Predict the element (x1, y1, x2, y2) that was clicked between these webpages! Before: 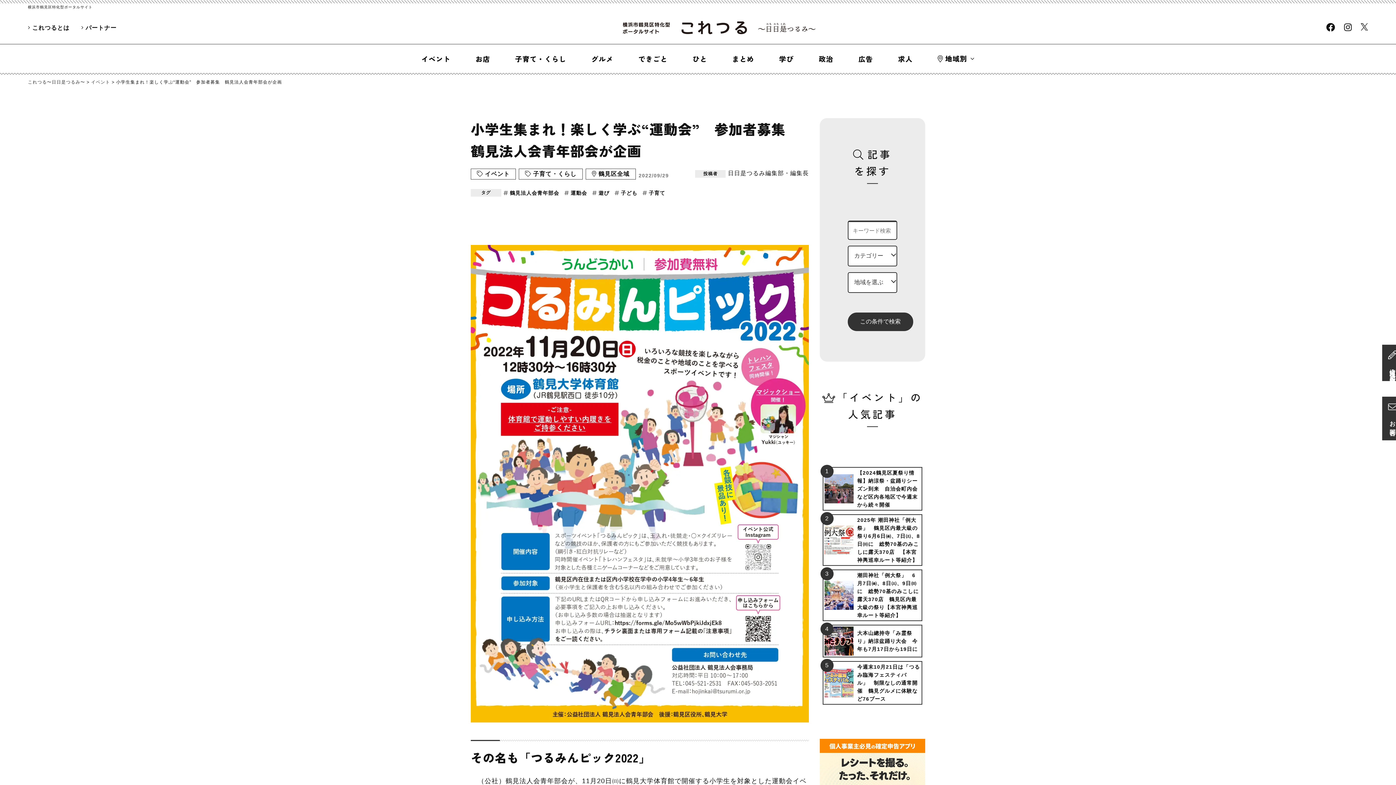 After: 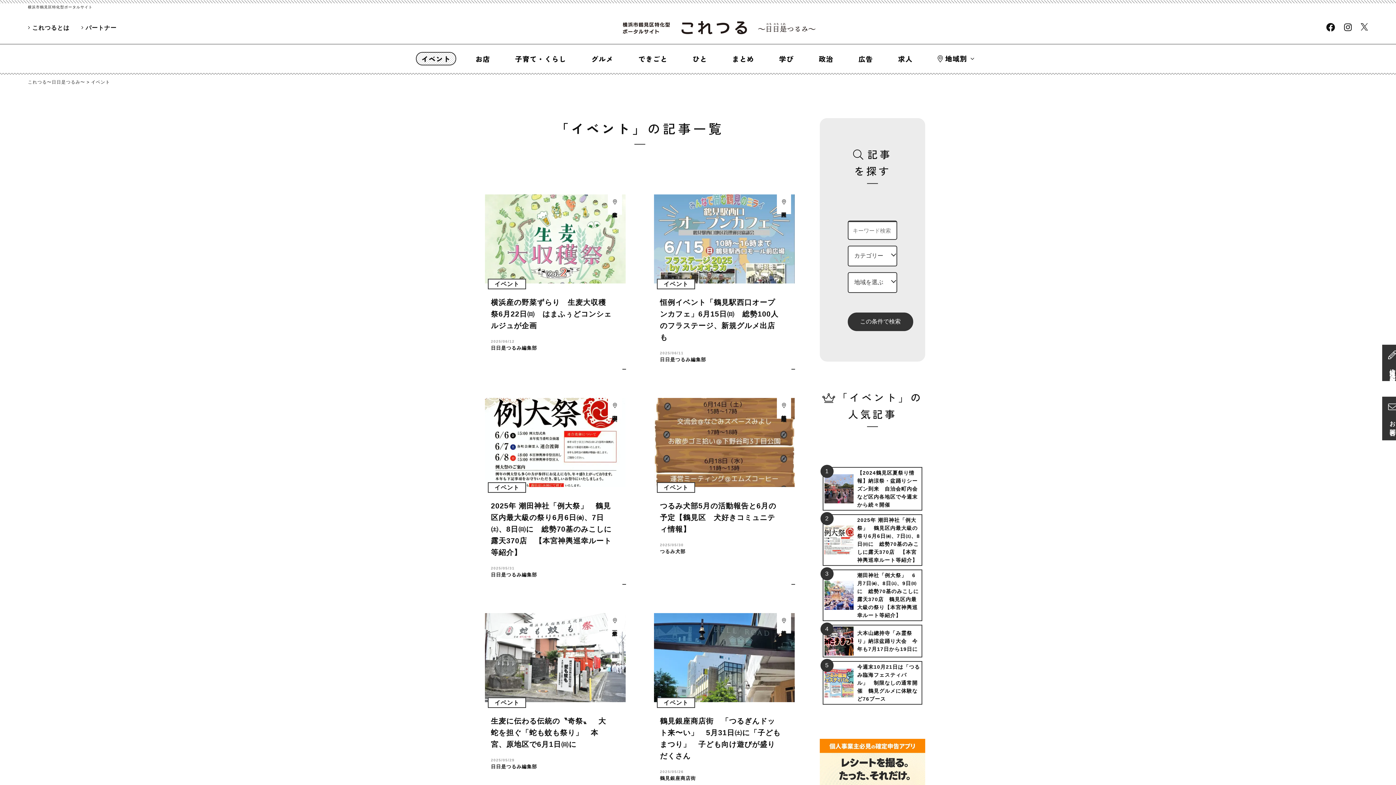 Action: bbox: (91, 79, 110, 84) label: イベント